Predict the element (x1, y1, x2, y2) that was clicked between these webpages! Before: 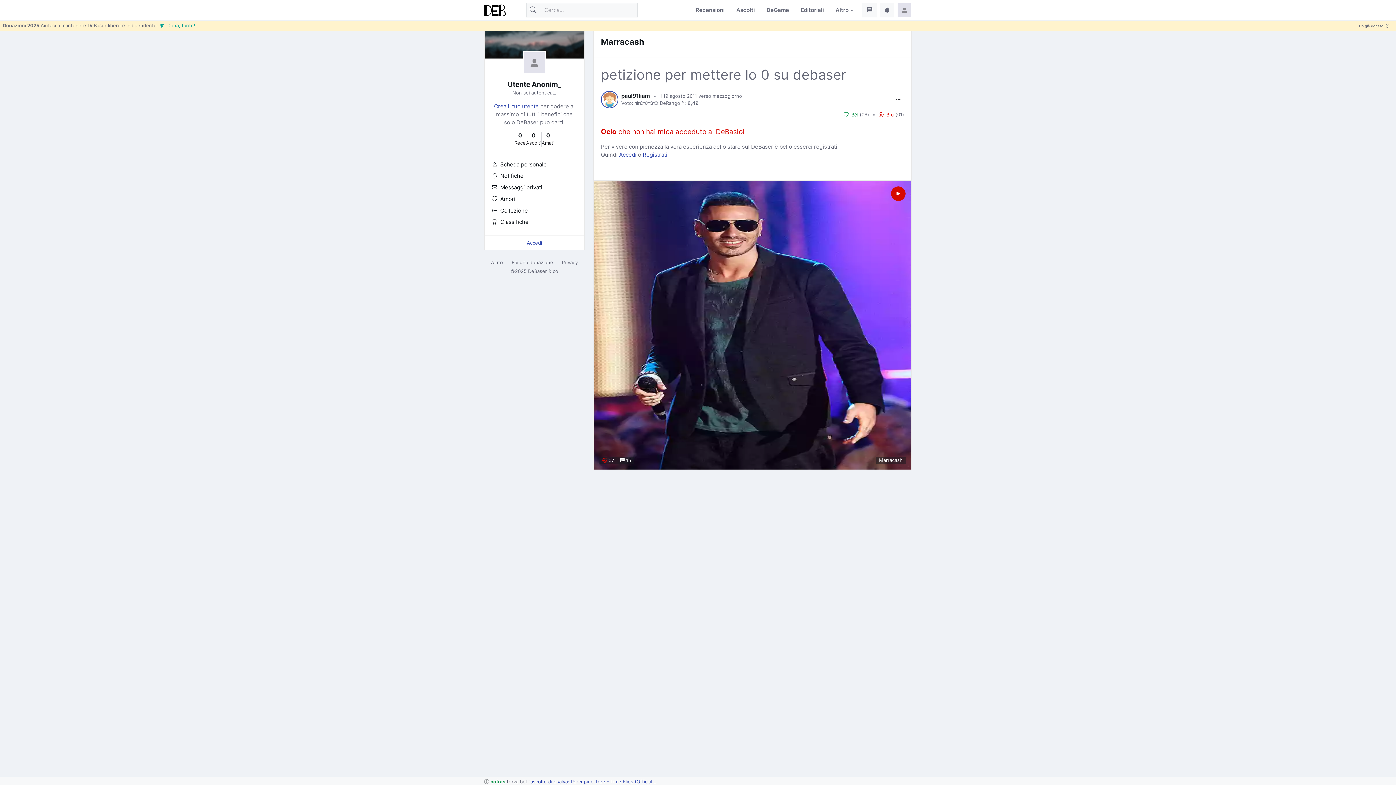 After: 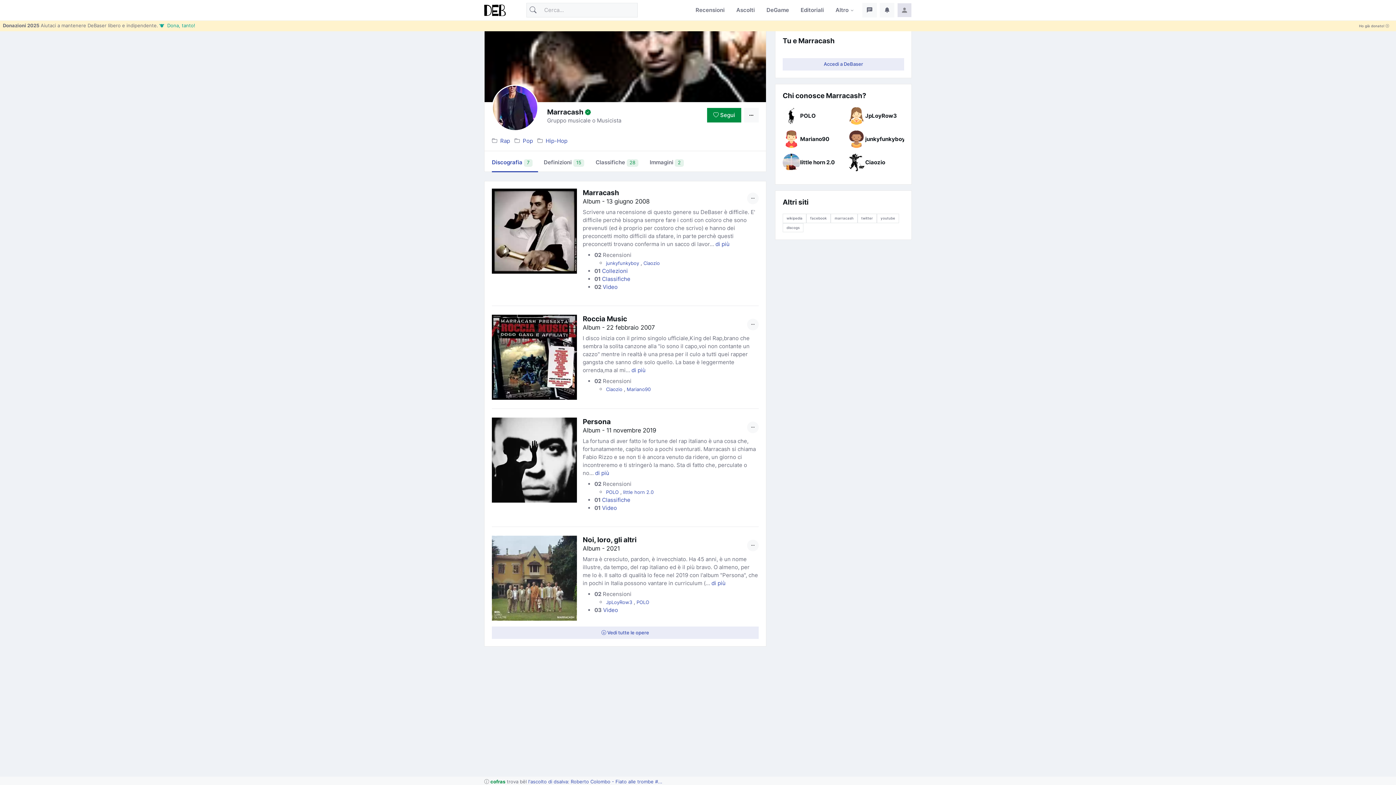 Action: label: Marracash bbox: (601, 36, 644, 46)